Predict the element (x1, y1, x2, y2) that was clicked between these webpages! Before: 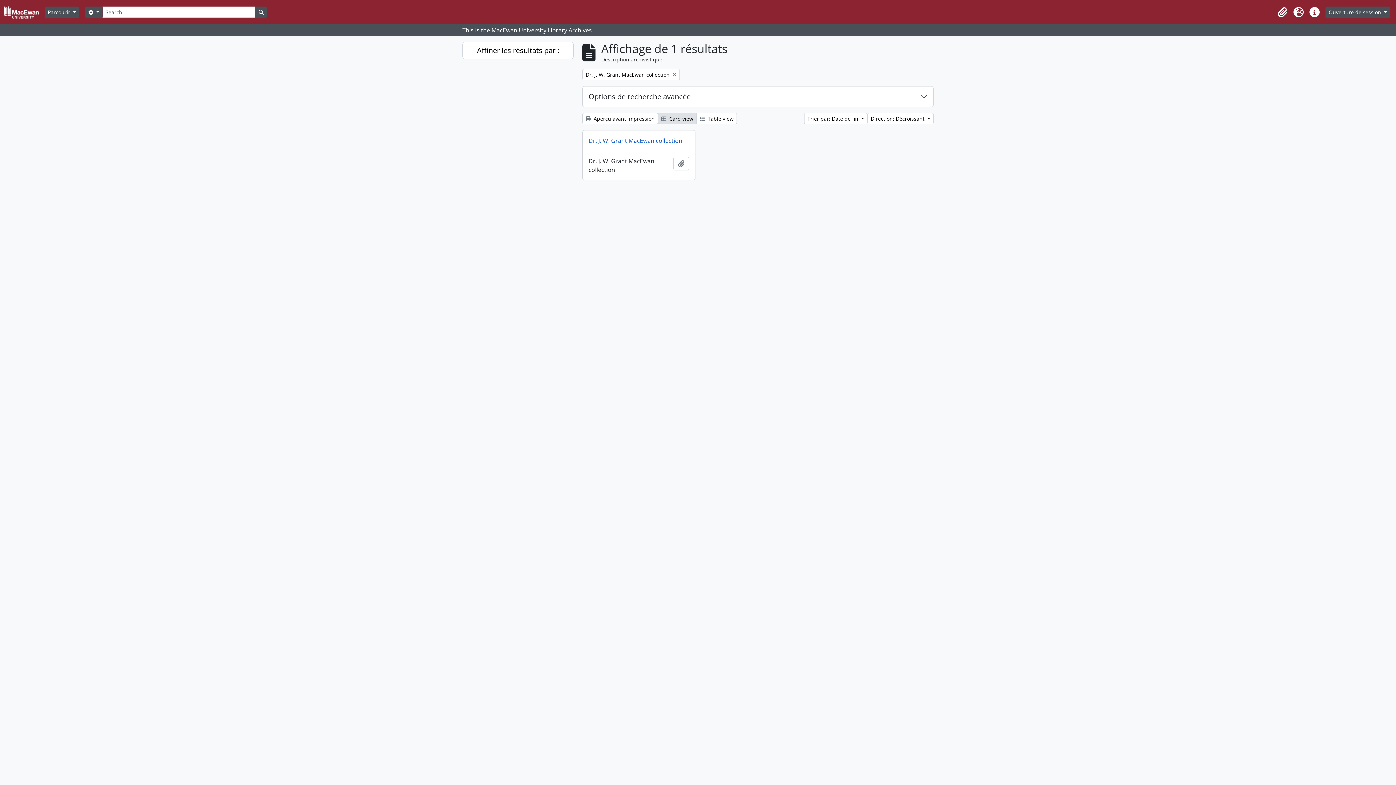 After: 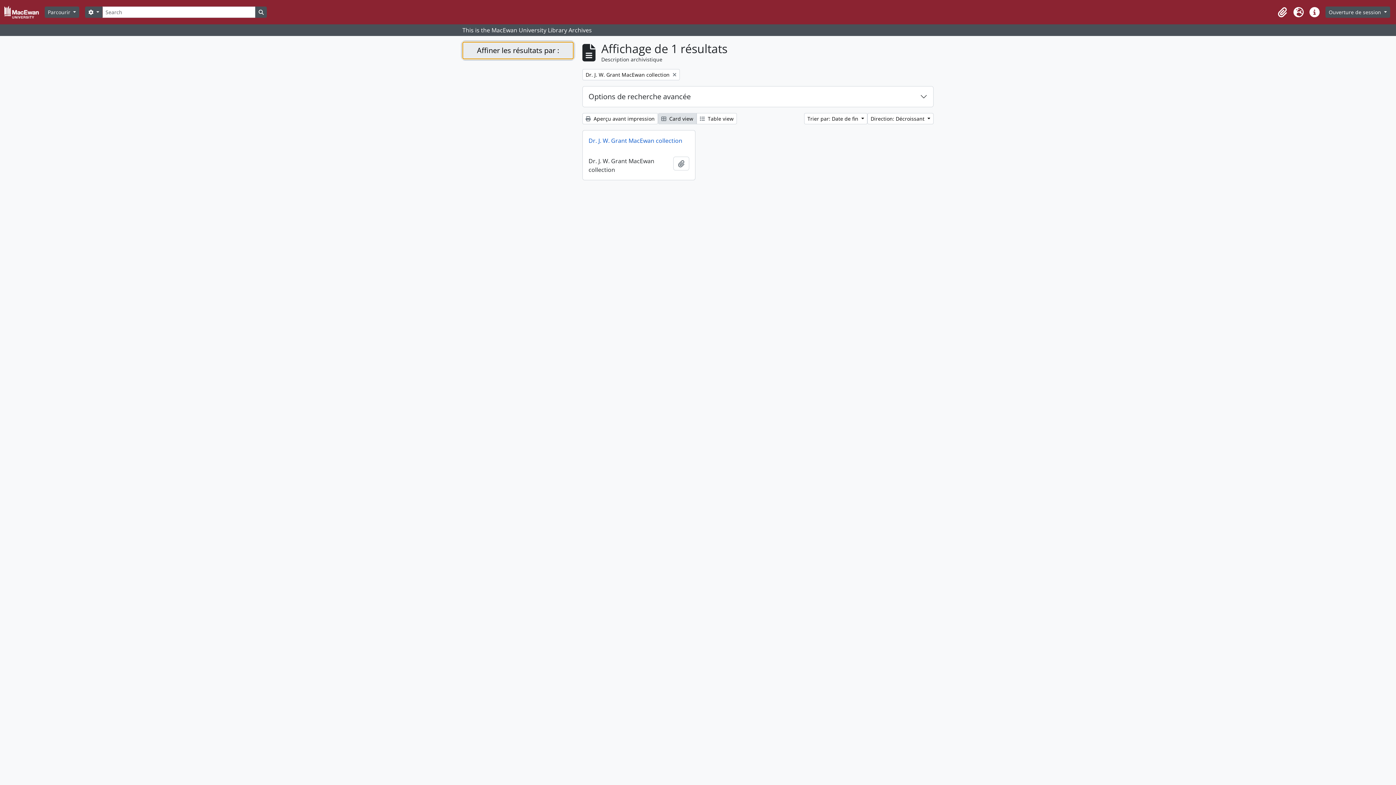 Action: label: Affiner les résultats par : bbox: (462, 41, 573, 59)